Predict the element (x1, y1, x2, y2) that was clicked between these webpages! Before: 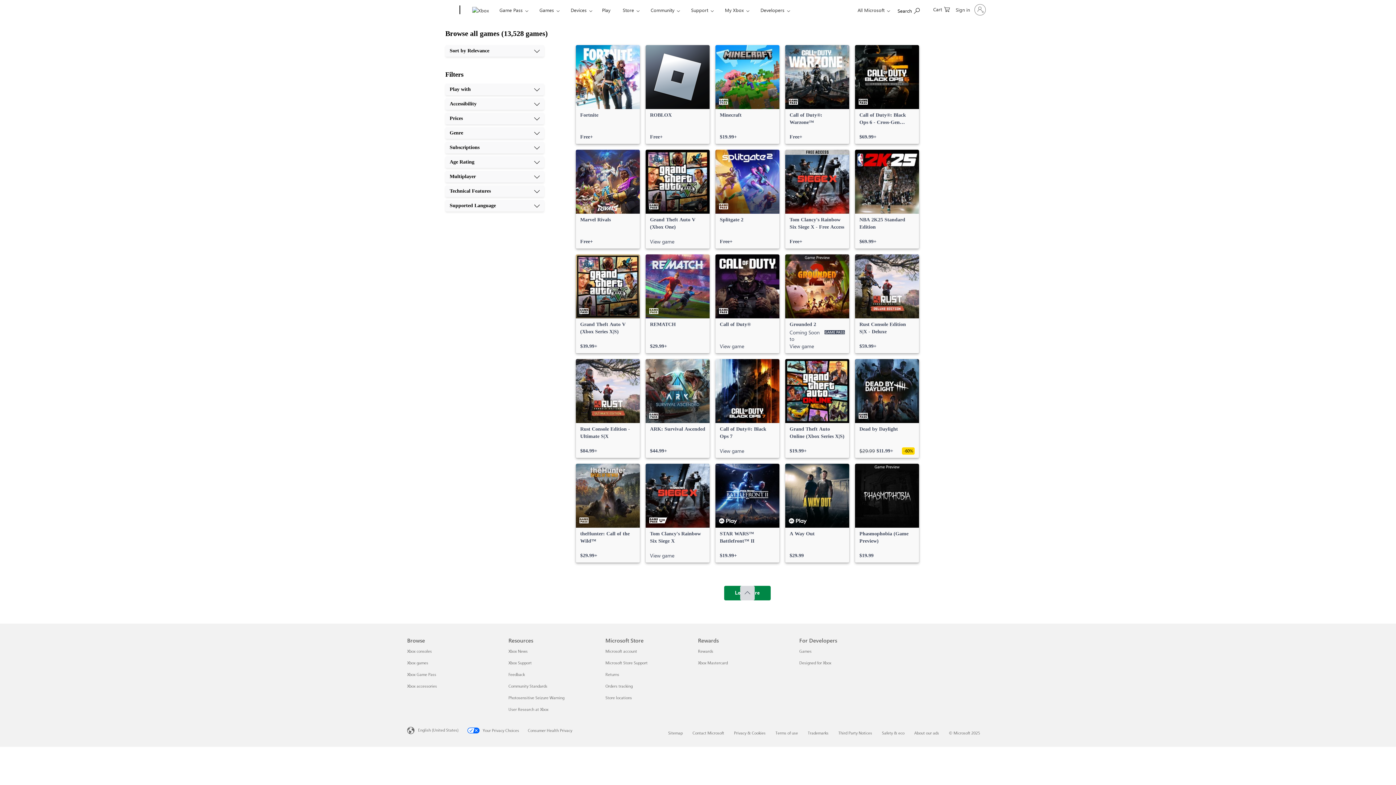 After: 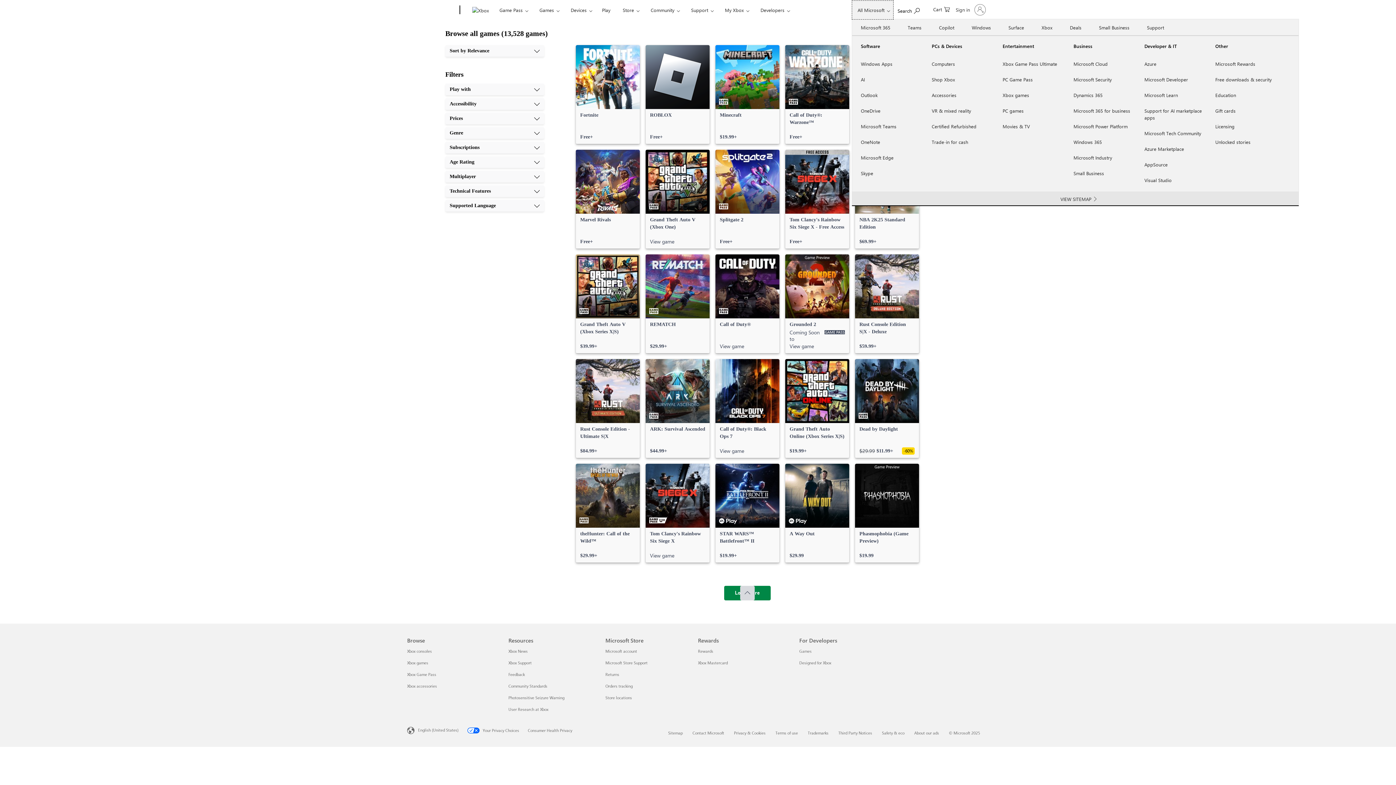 Action: bbox: (852, 0, 893, 19) label: All Microsoft